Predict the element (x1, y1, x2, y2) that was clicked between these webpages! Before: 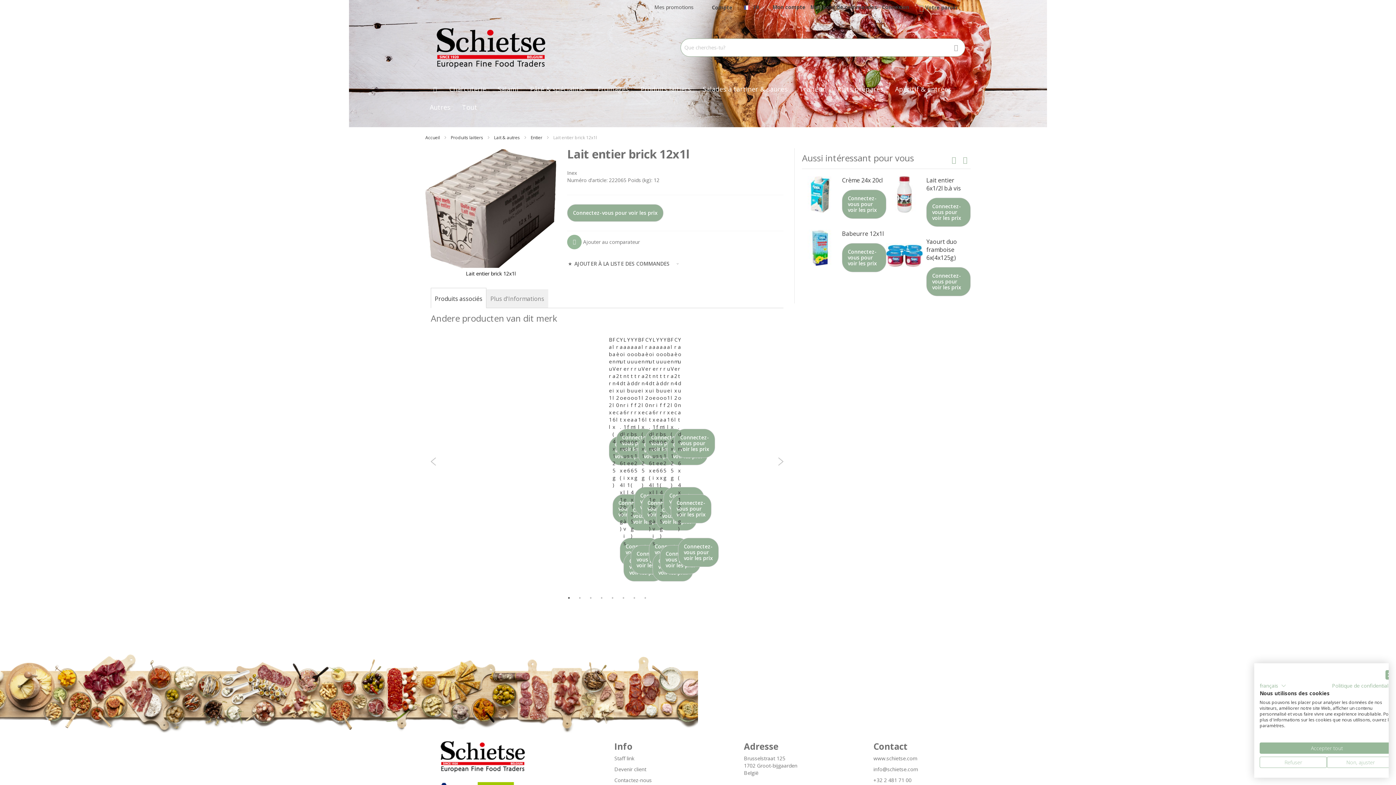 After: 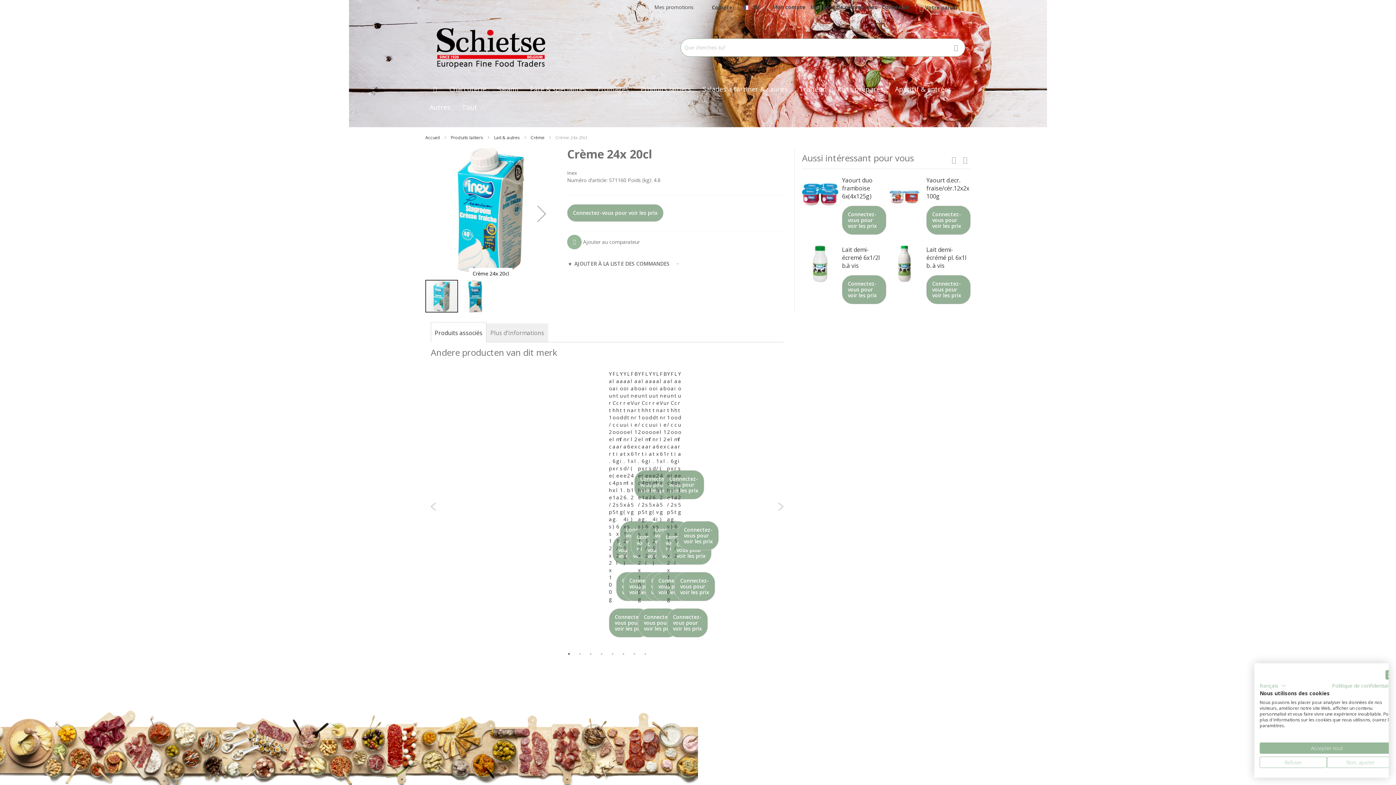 Action: label: Crème 24x 20cl bbox: (842, 176, 882, 184)